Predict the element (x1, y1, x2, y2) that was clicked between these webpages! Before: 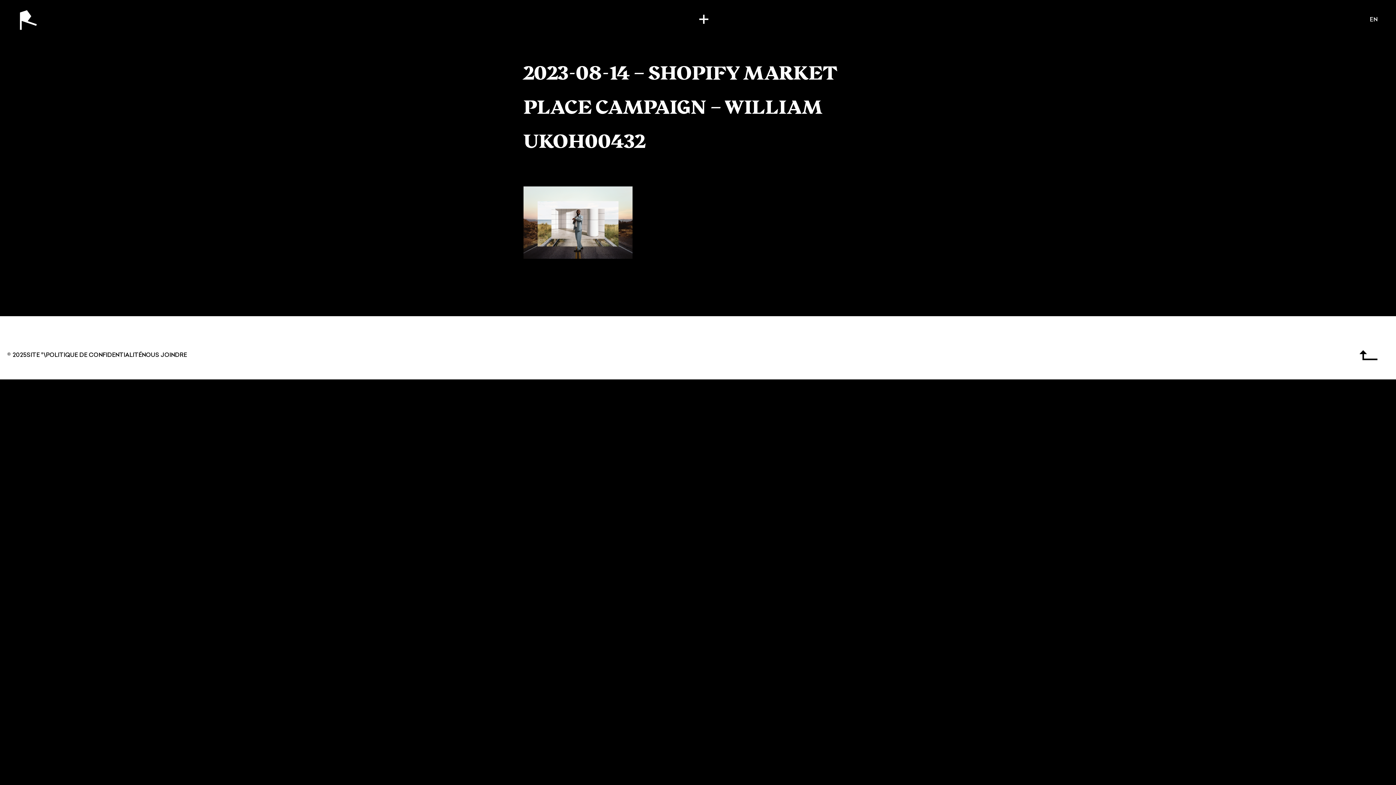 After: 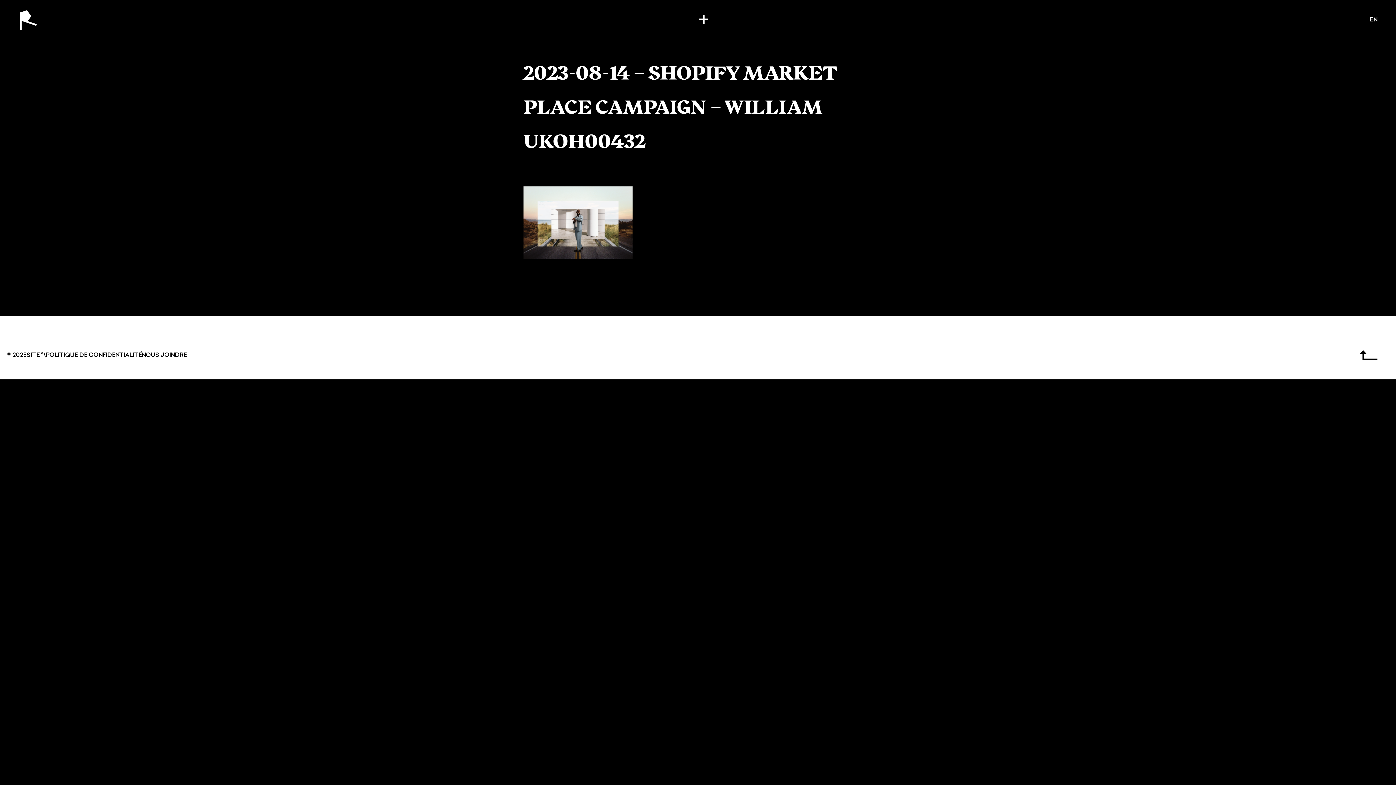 Action: bbox: (141, 352, 186, 358) label: NOUS JOINDRE